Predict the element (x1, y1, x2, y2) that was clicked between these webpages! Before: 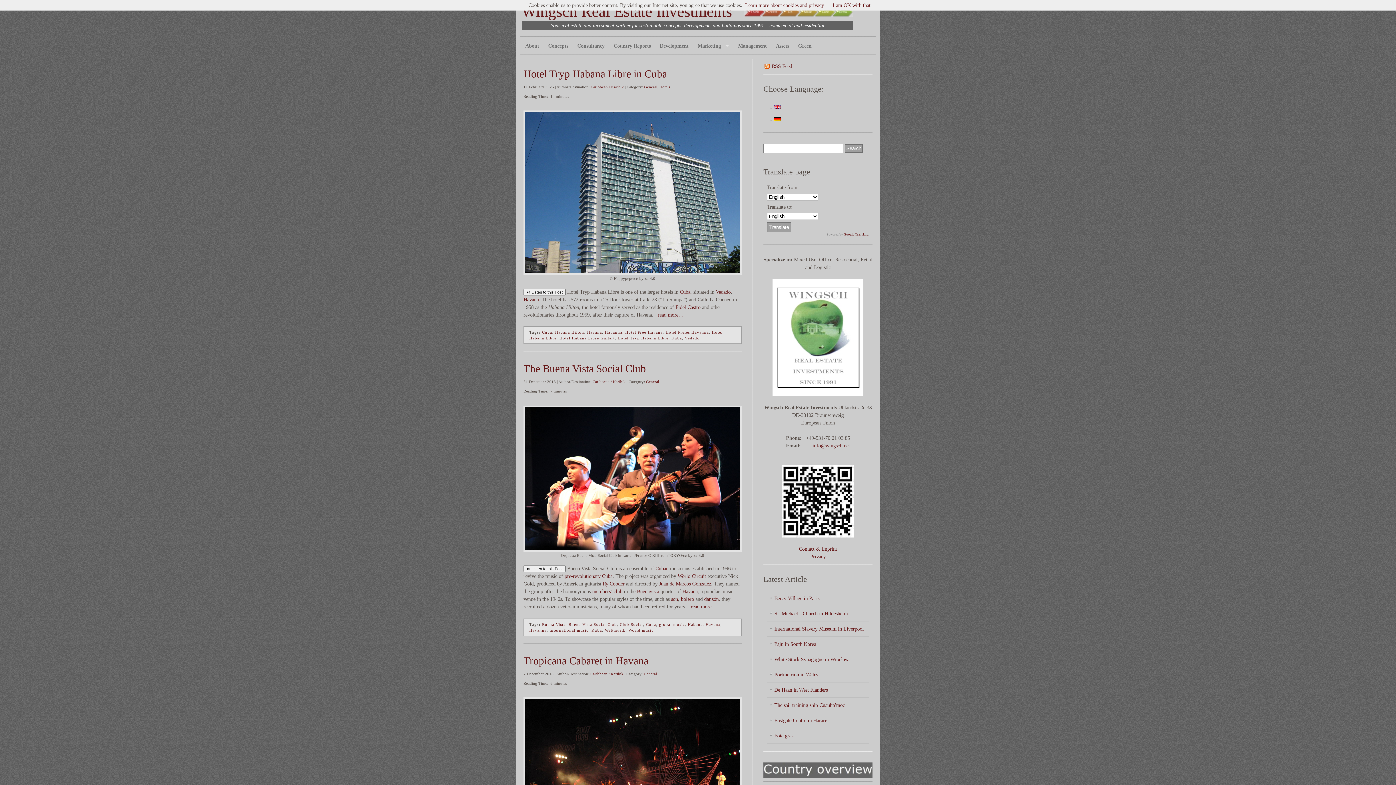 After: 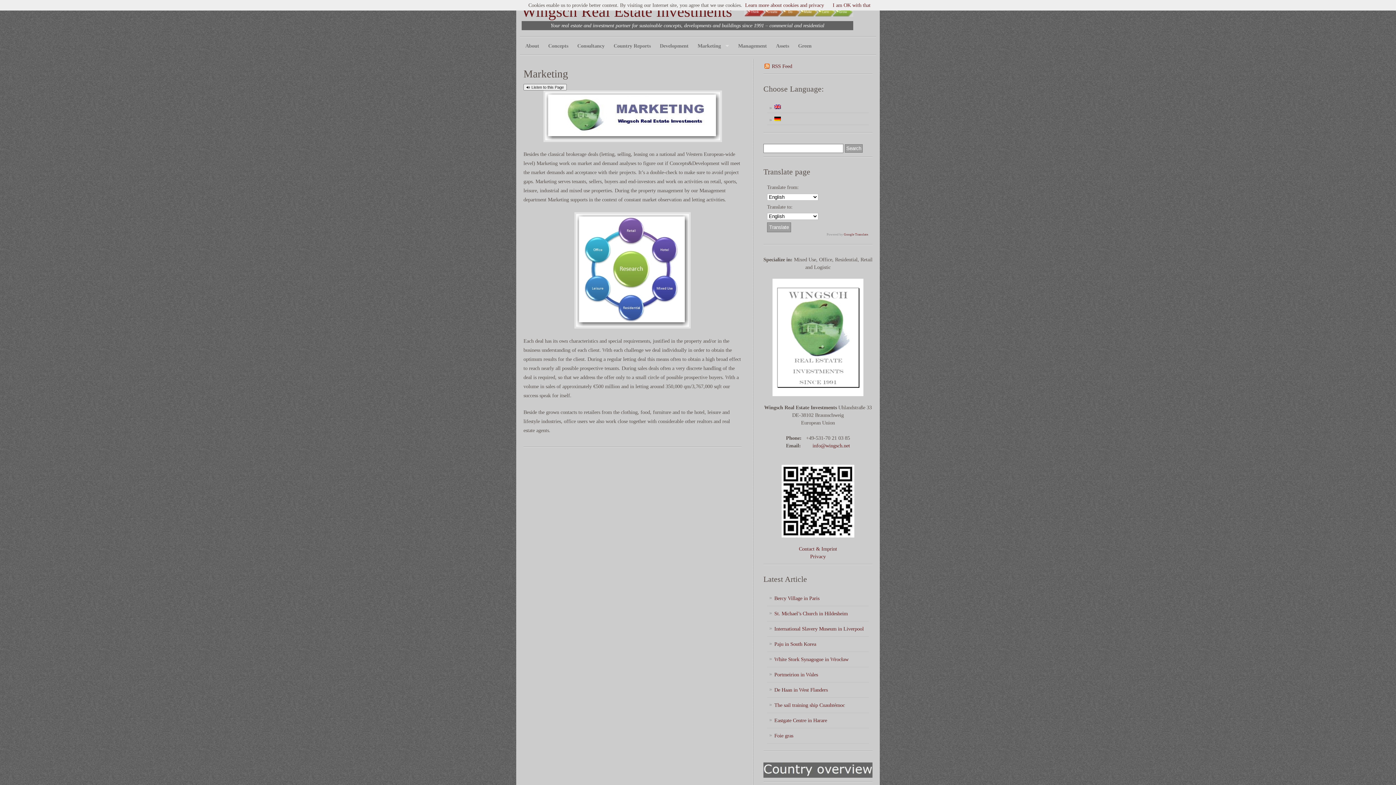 Action: bbox: (694, 41, 732, 50) label: Marketing
»